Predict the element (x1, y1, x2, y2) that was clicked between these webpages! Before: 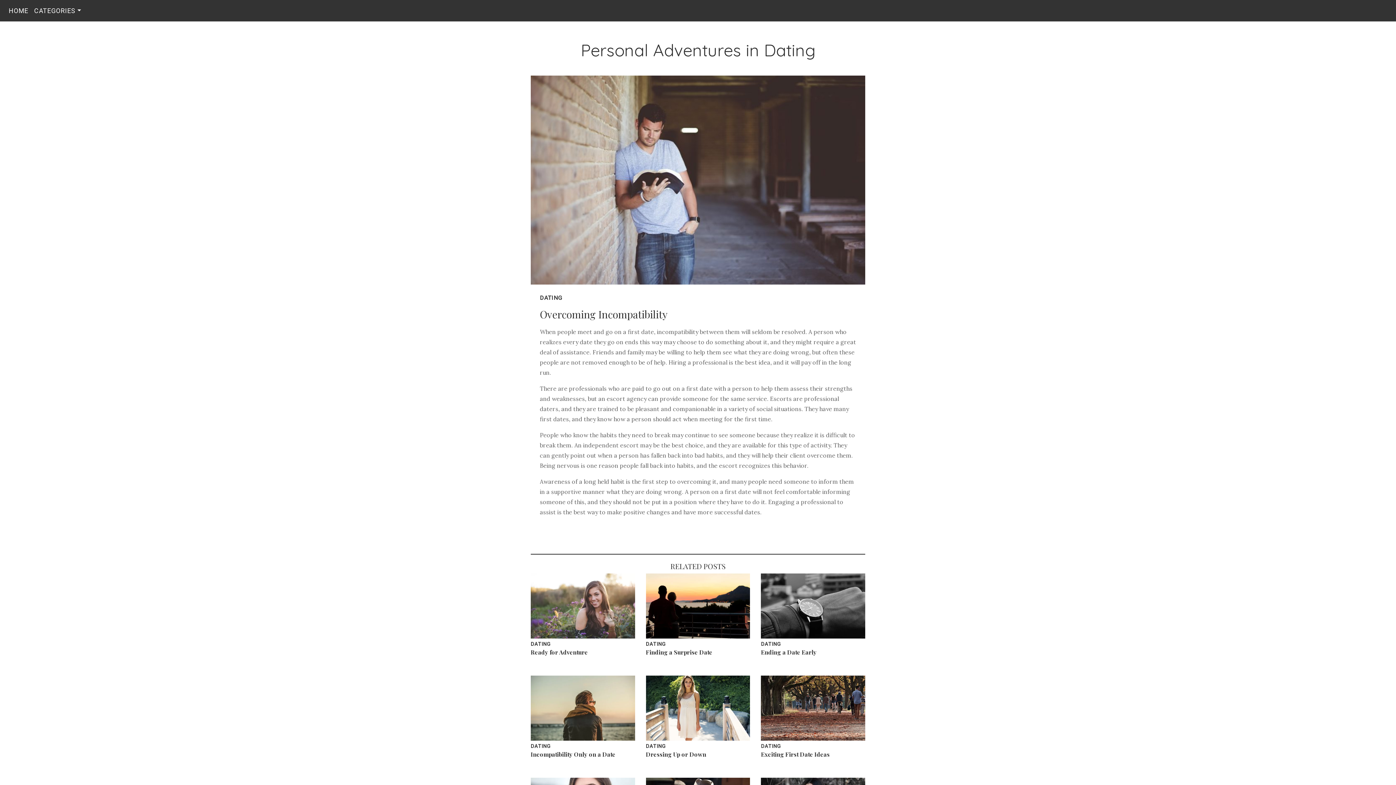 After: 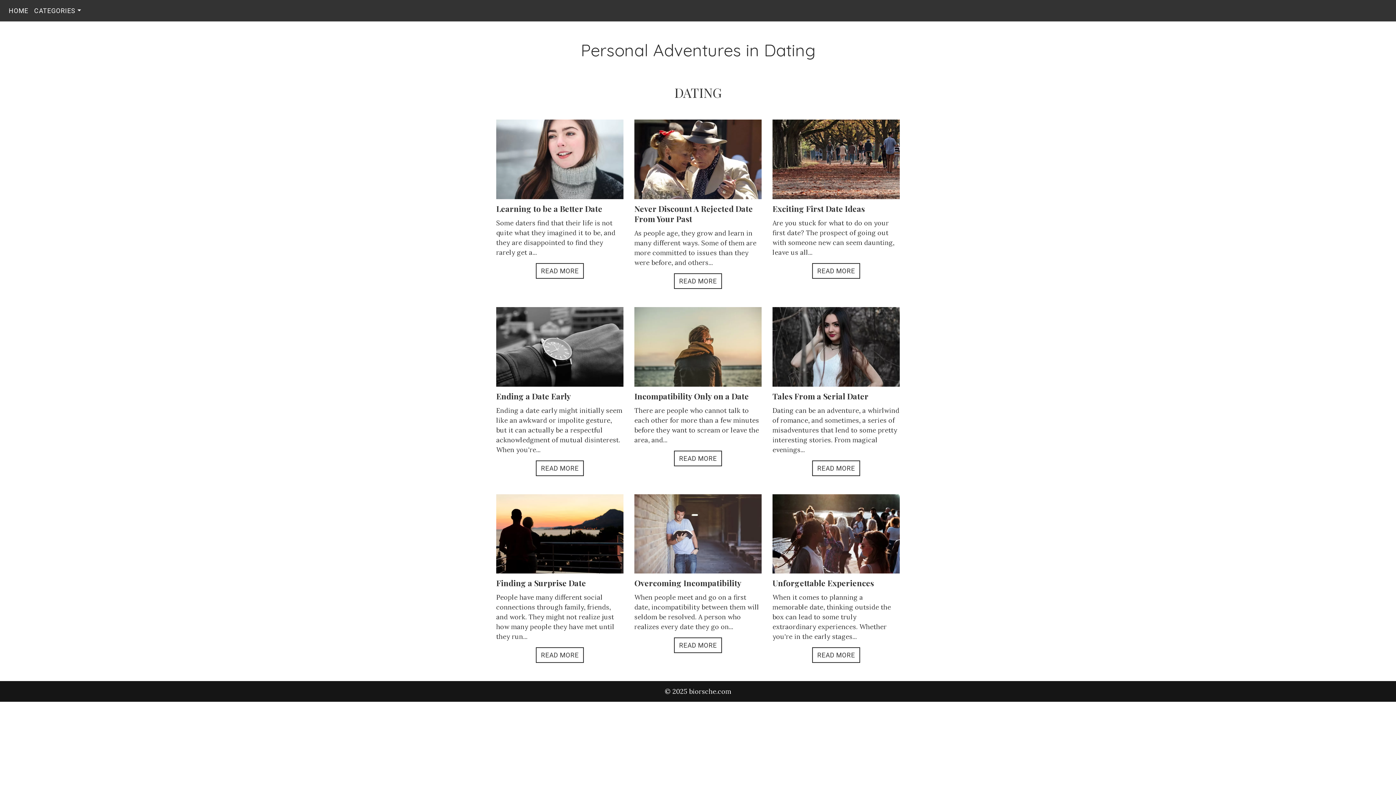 Action: label: DATING bbox: (646, 743, 665, 749)